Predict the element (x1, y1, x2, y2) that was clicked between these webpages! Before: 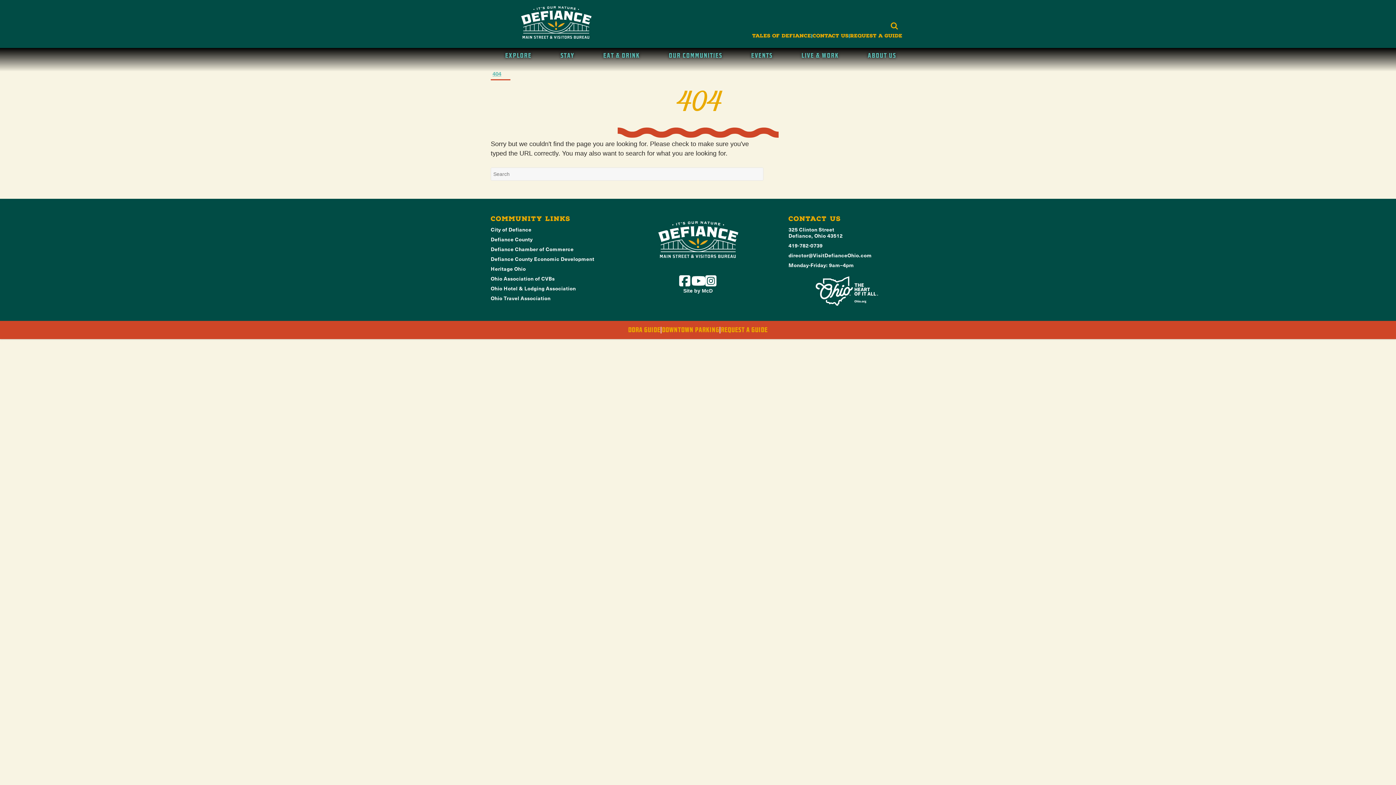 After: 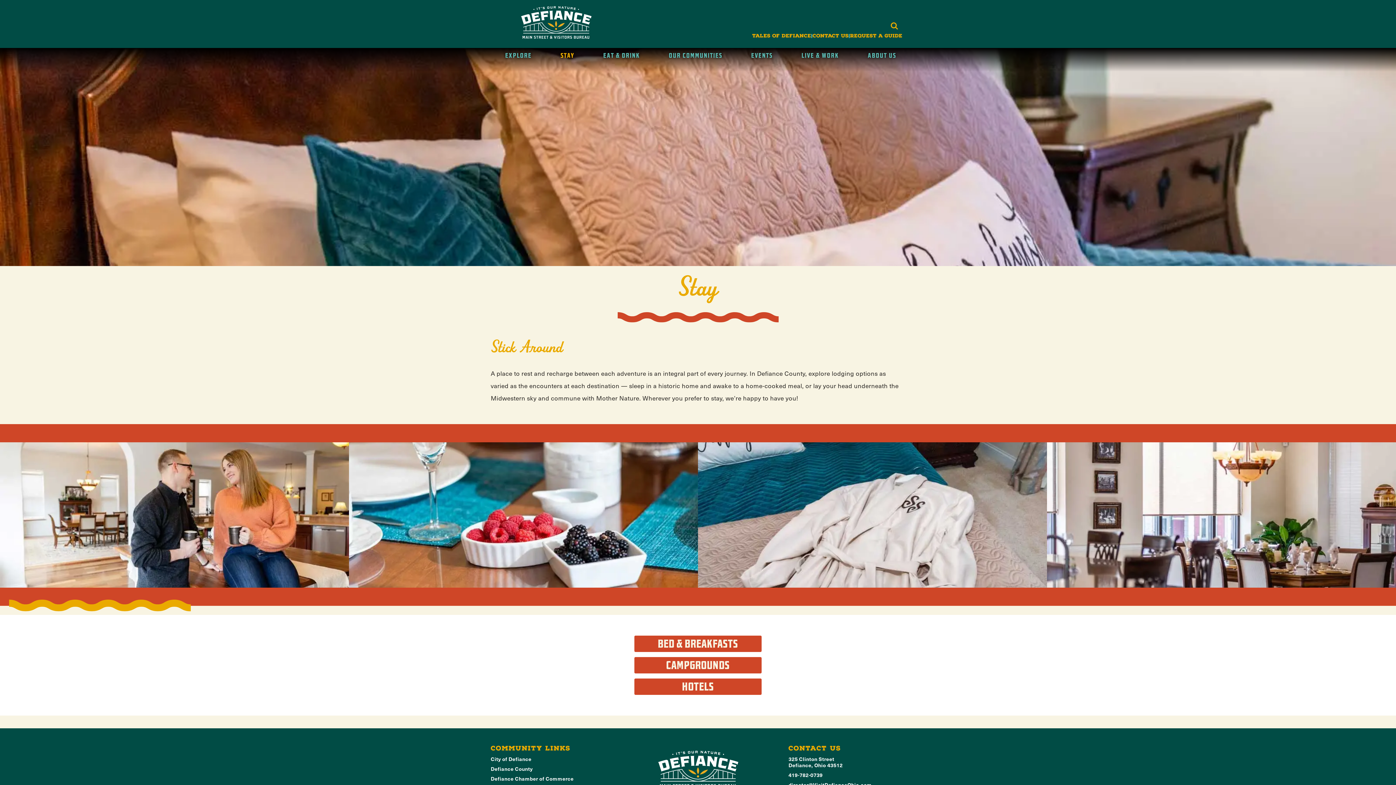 Action: bbox: (560, 48, 574, 63) label: STAY